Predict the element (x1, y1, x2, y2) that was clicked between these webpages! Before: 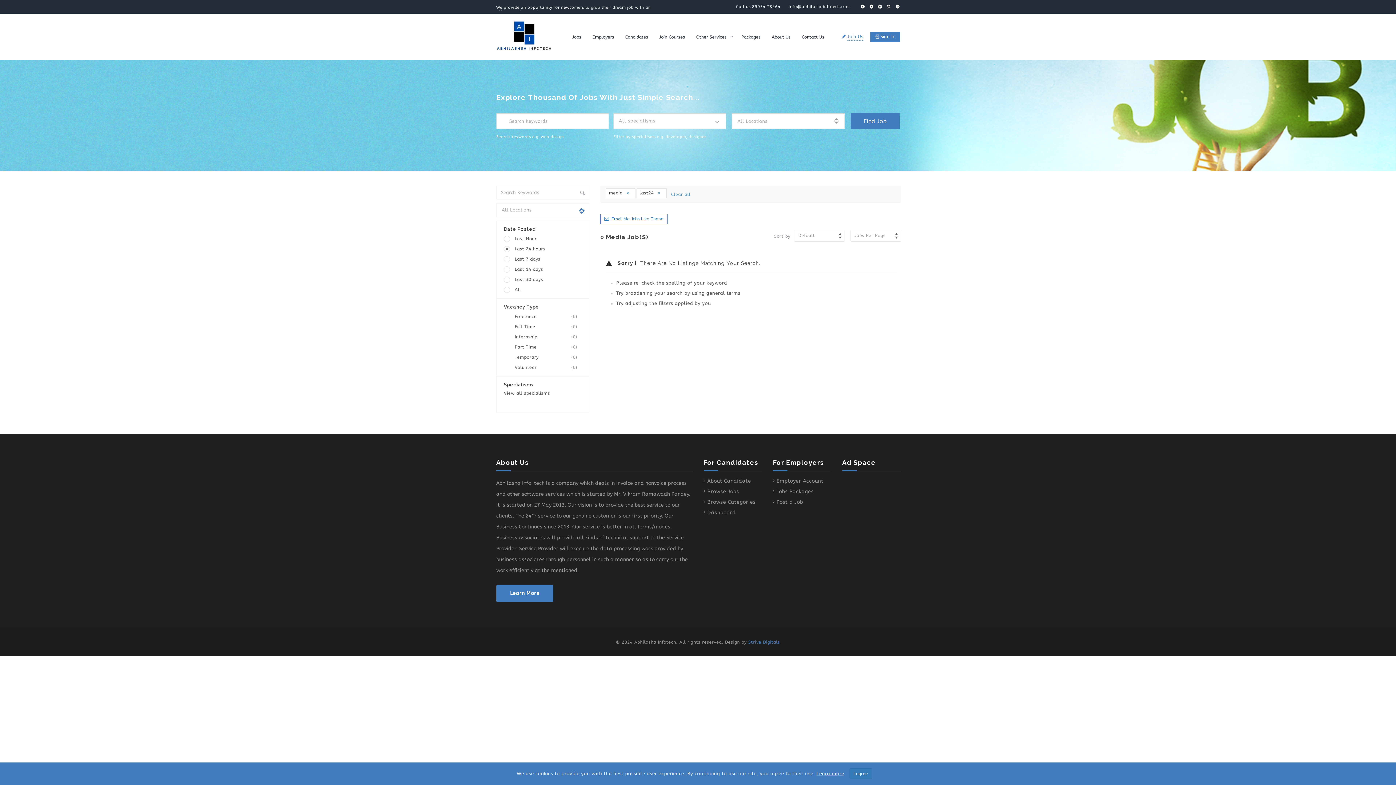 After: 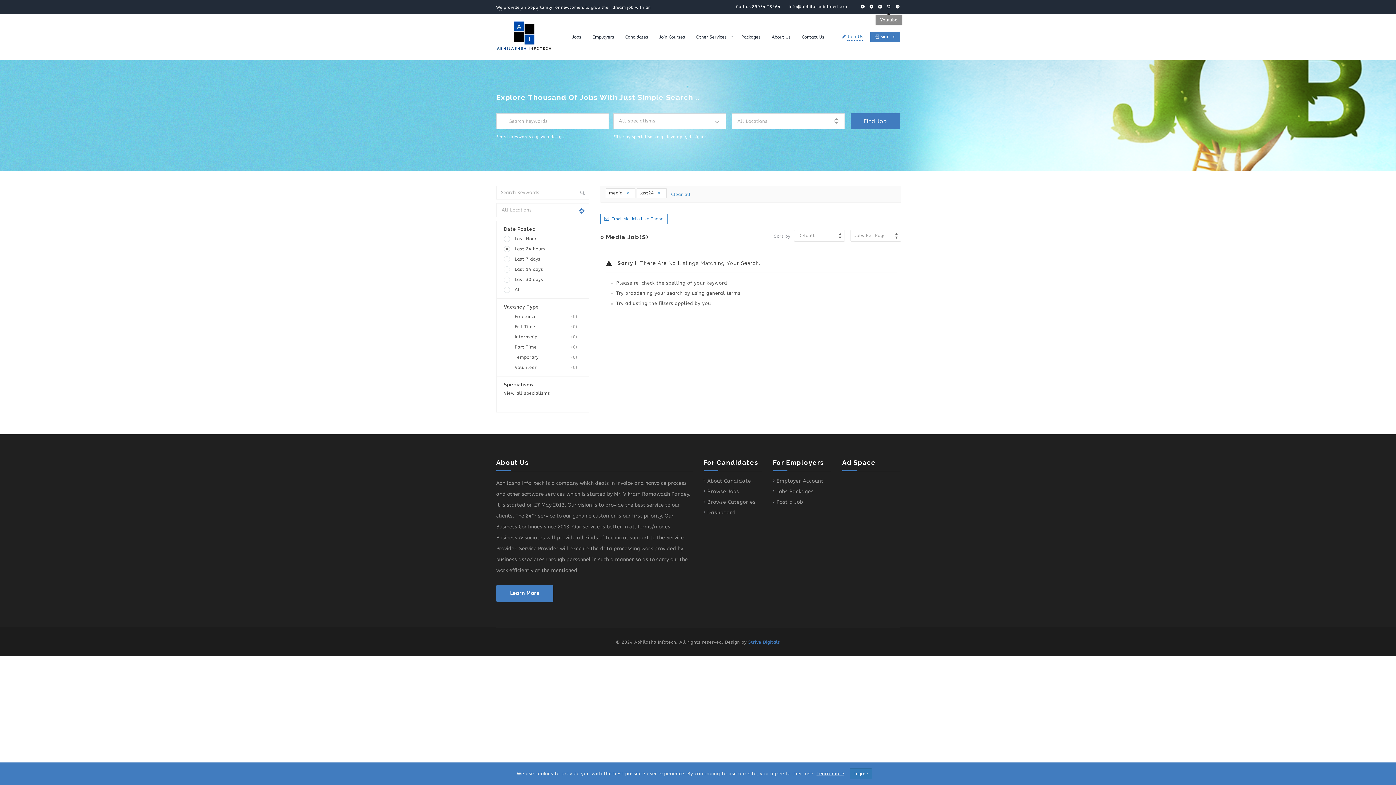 Action: bbox: (887, 1, 891, 11)